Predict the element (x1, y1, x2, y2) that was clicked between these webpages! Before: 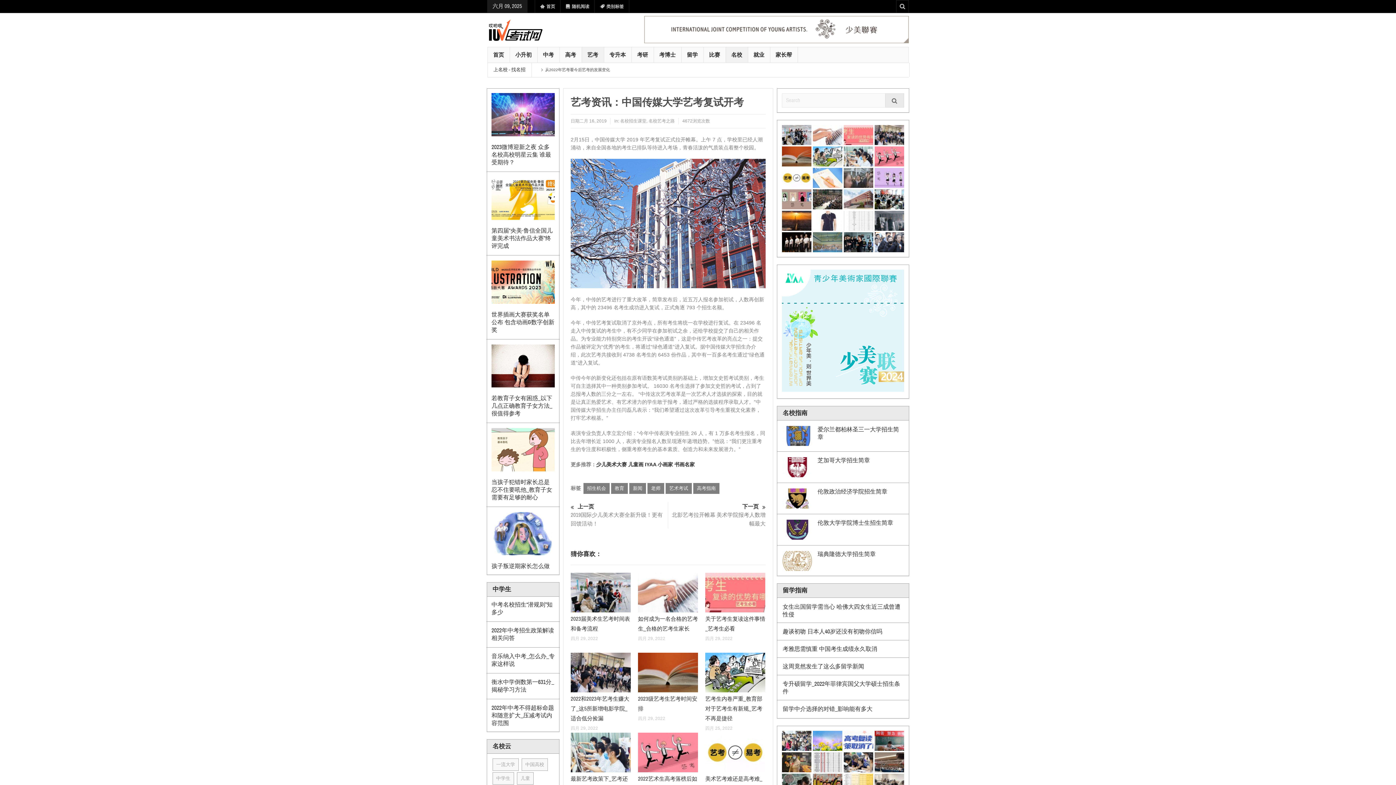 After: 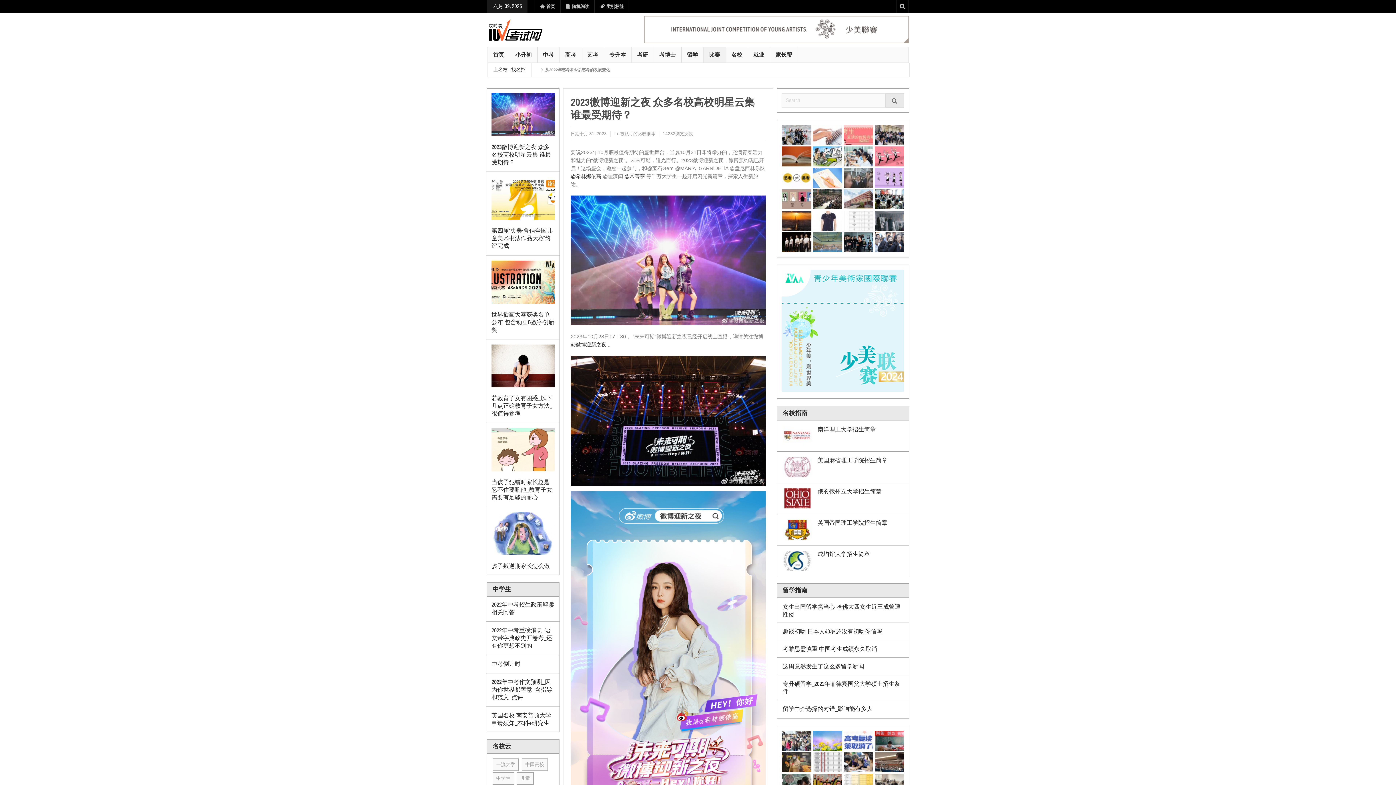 Action: bbox: (491, 143, 554, 166) label: 2023微博迎新之夜 众多名校高校明星云集 谁最受期待？